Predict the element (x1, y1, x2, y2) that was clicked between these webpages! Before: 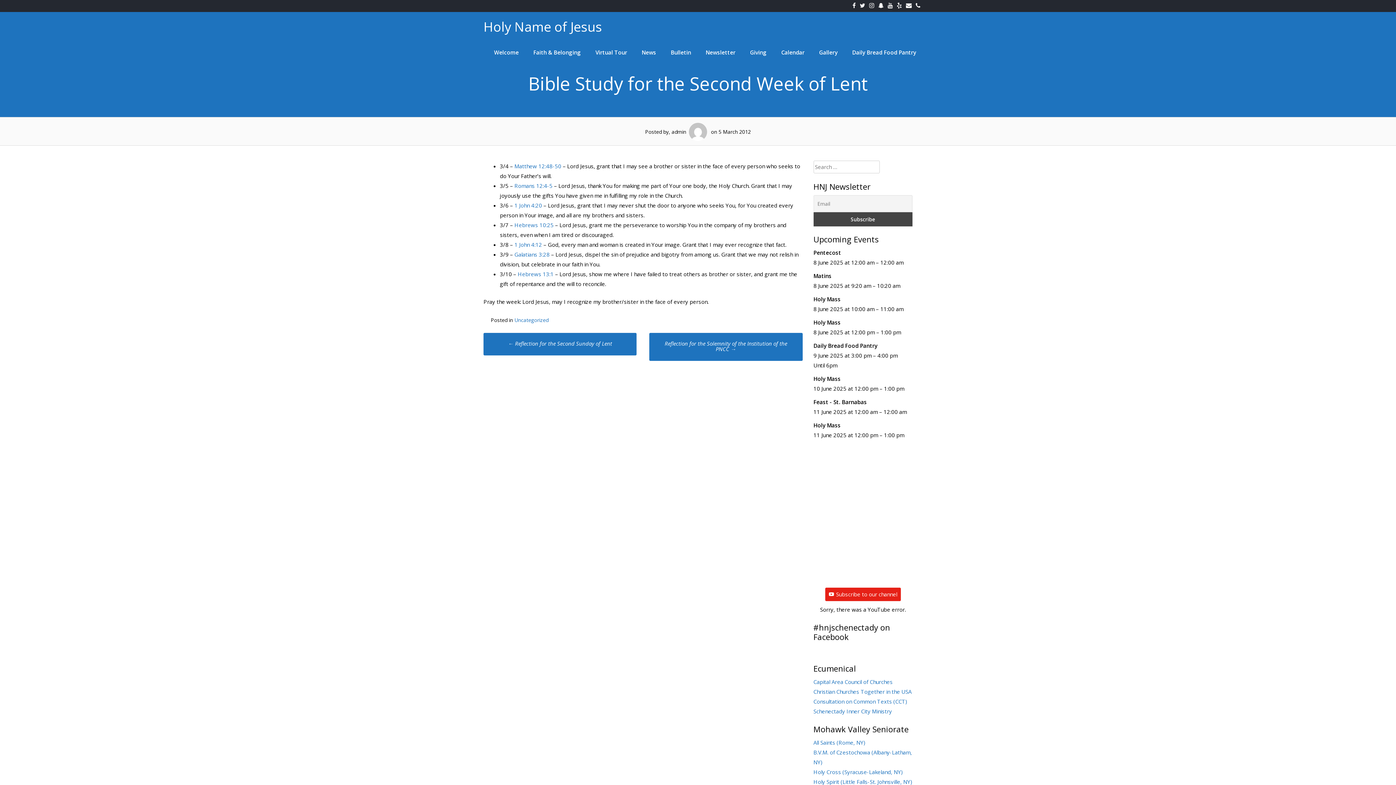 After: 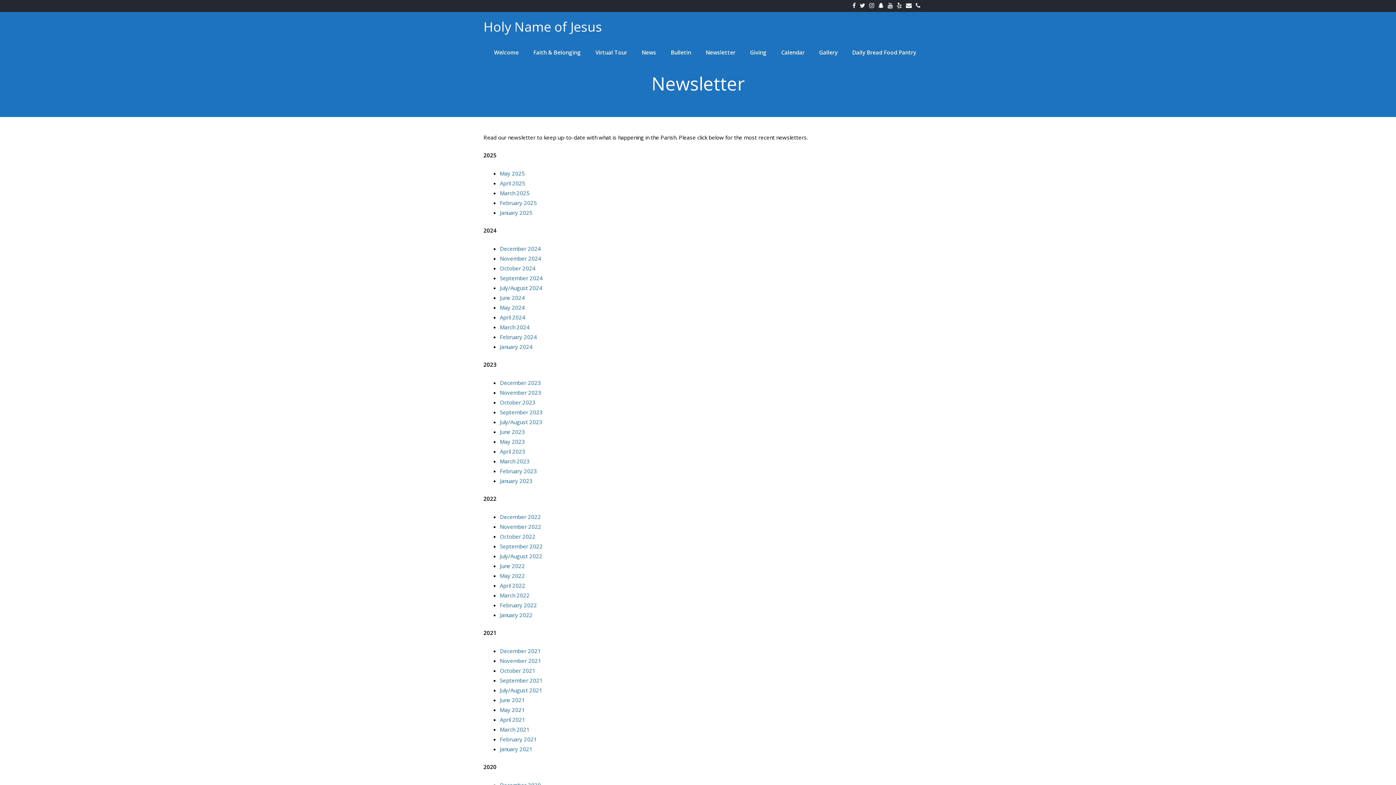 Action: label: Newsletter bbox: (698, 42, 742, 62)